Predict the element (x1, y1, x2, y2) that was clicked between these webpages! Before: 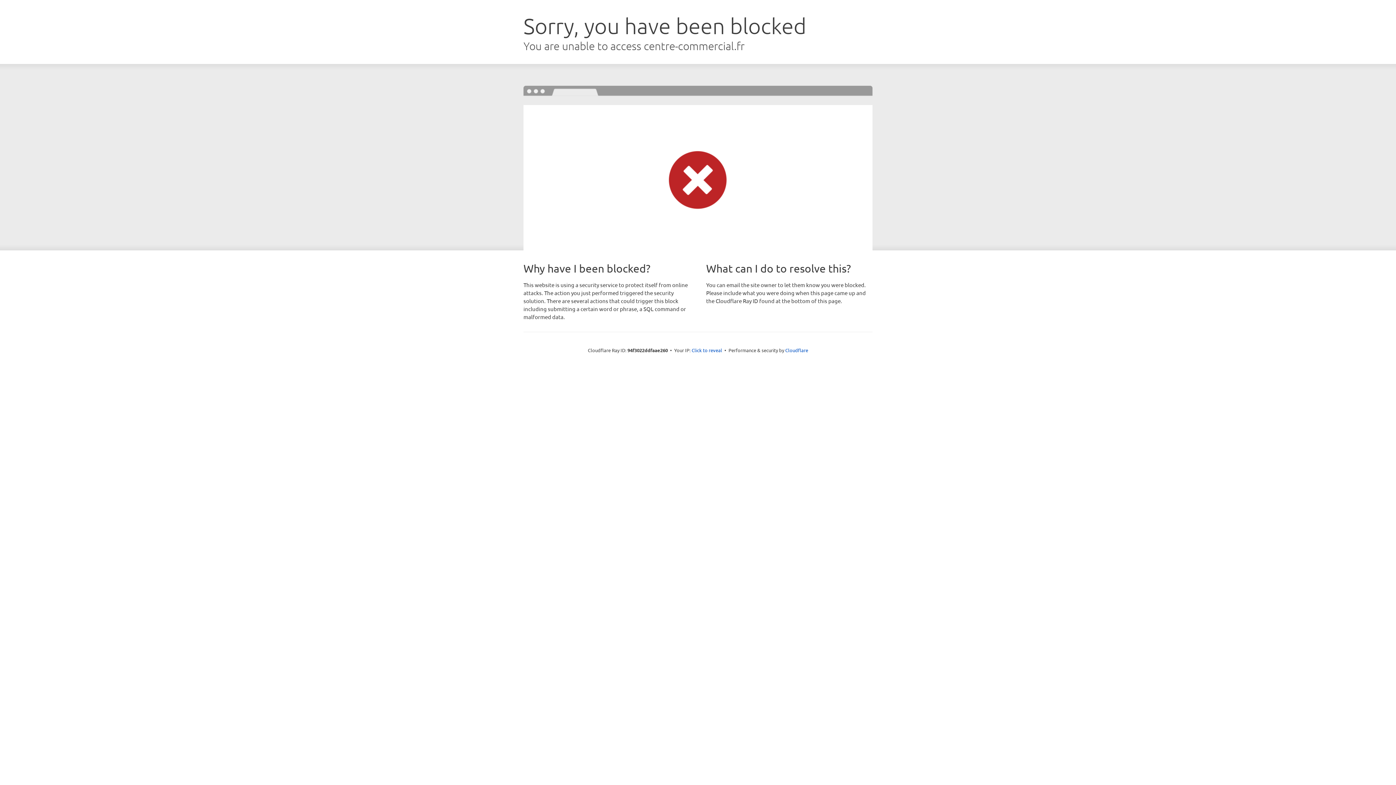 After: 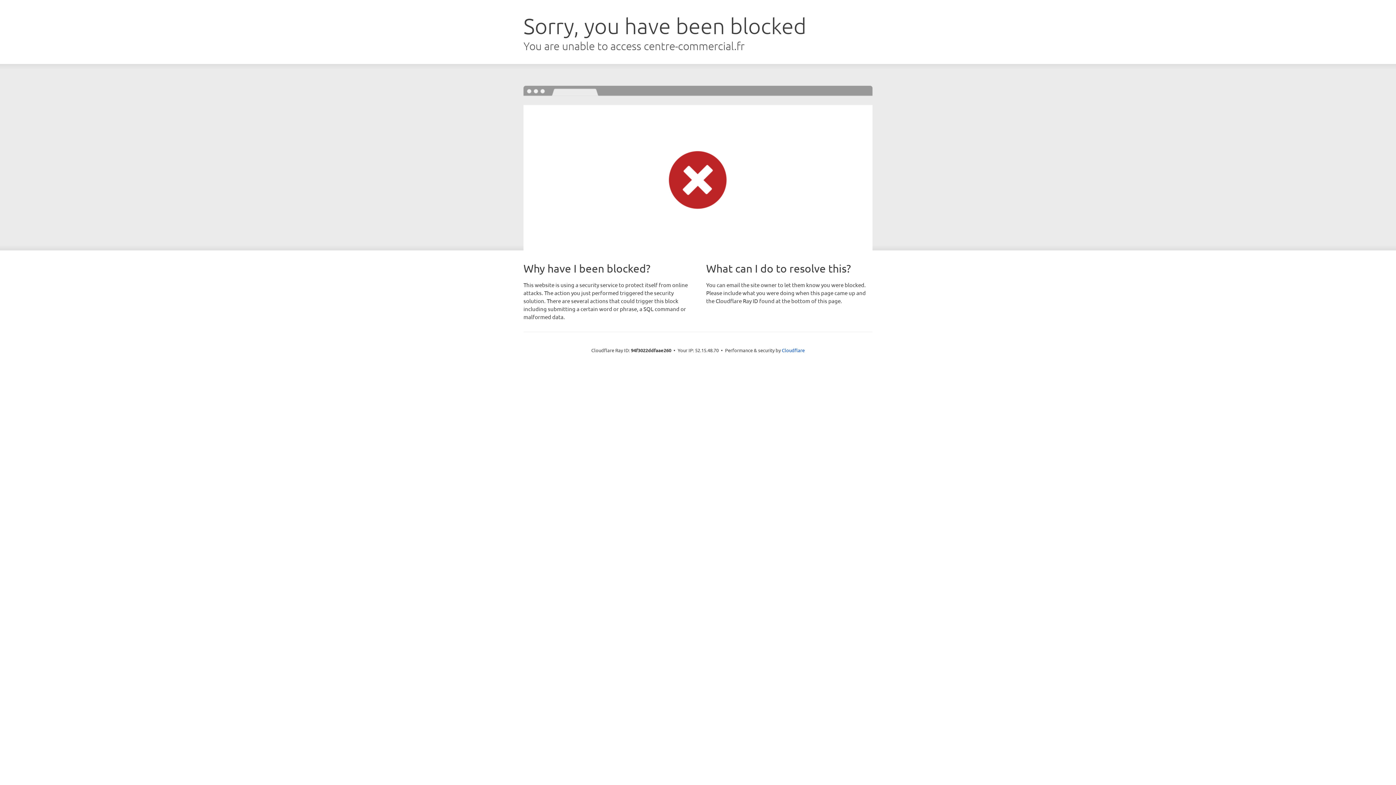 Action: label: Click to reveal bbox: (691, 346, 722, 353)